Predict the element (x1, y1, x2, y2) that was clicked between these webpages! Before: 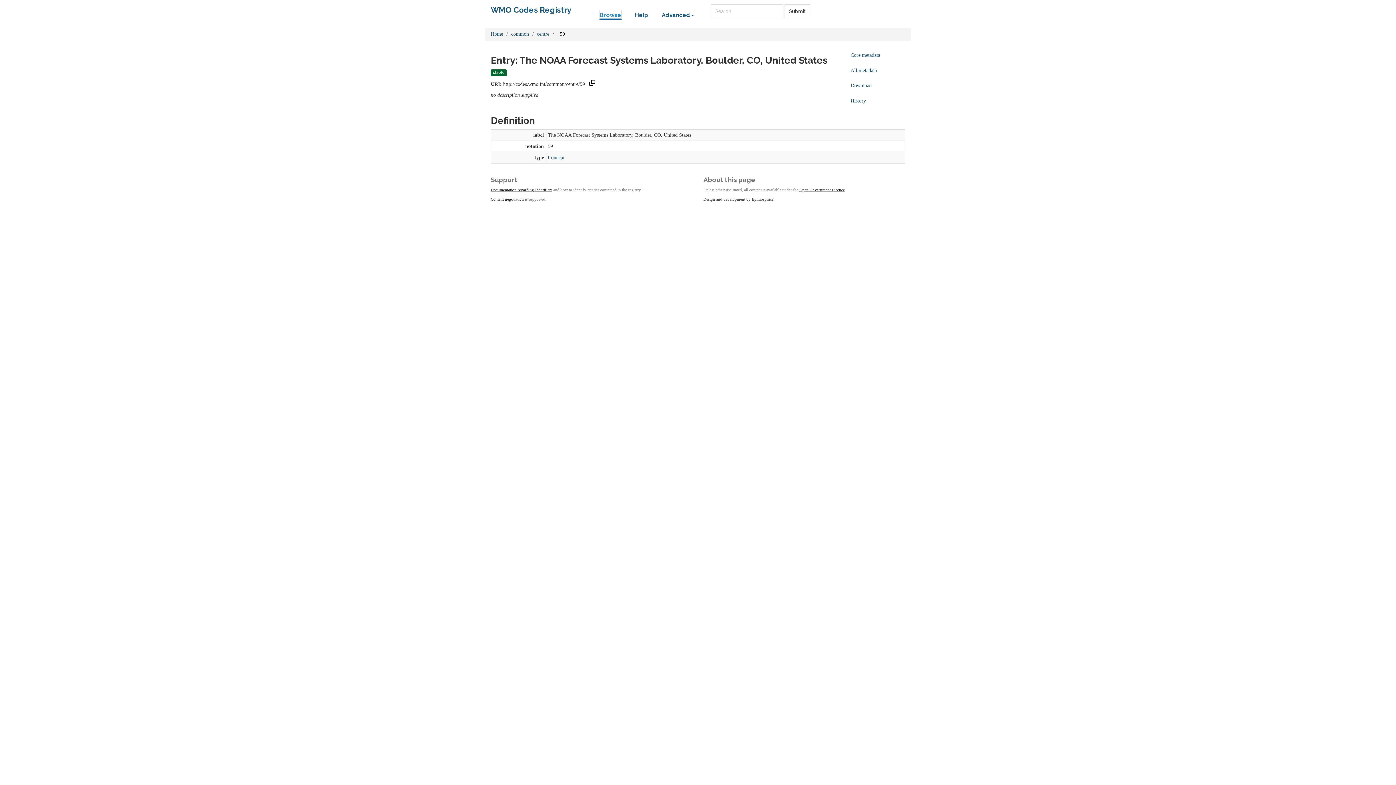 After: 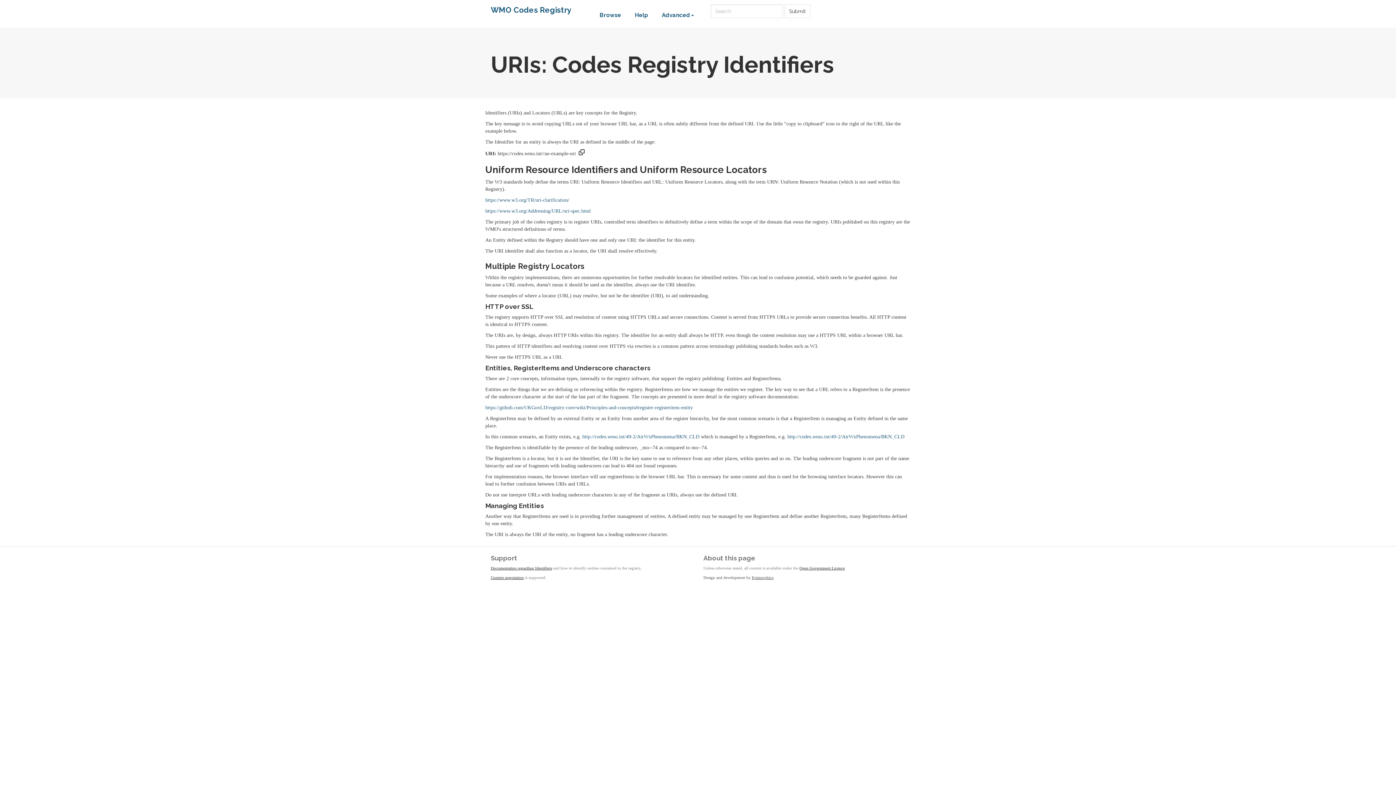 Action: label: Documentation regarding Identifiers bbox: (490, 187, 552, 191)